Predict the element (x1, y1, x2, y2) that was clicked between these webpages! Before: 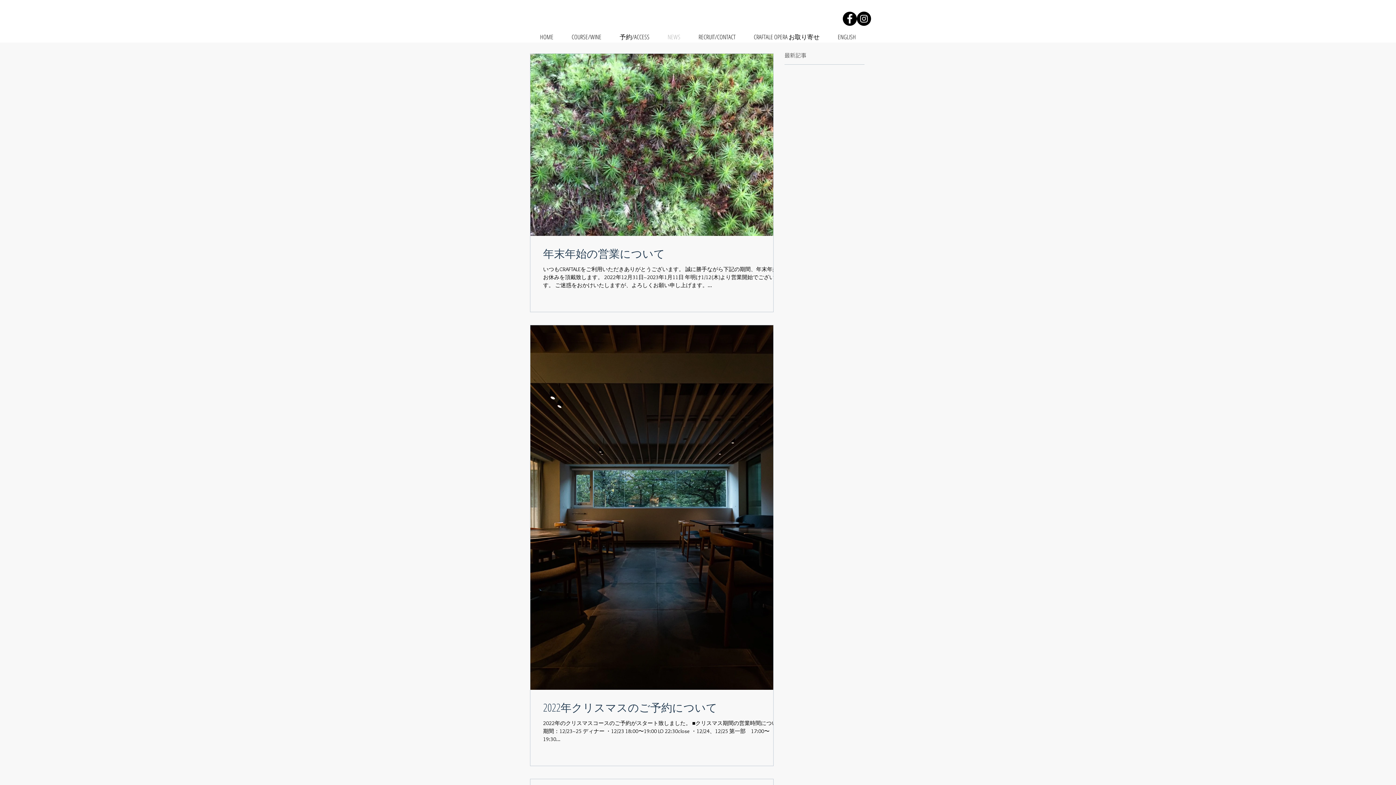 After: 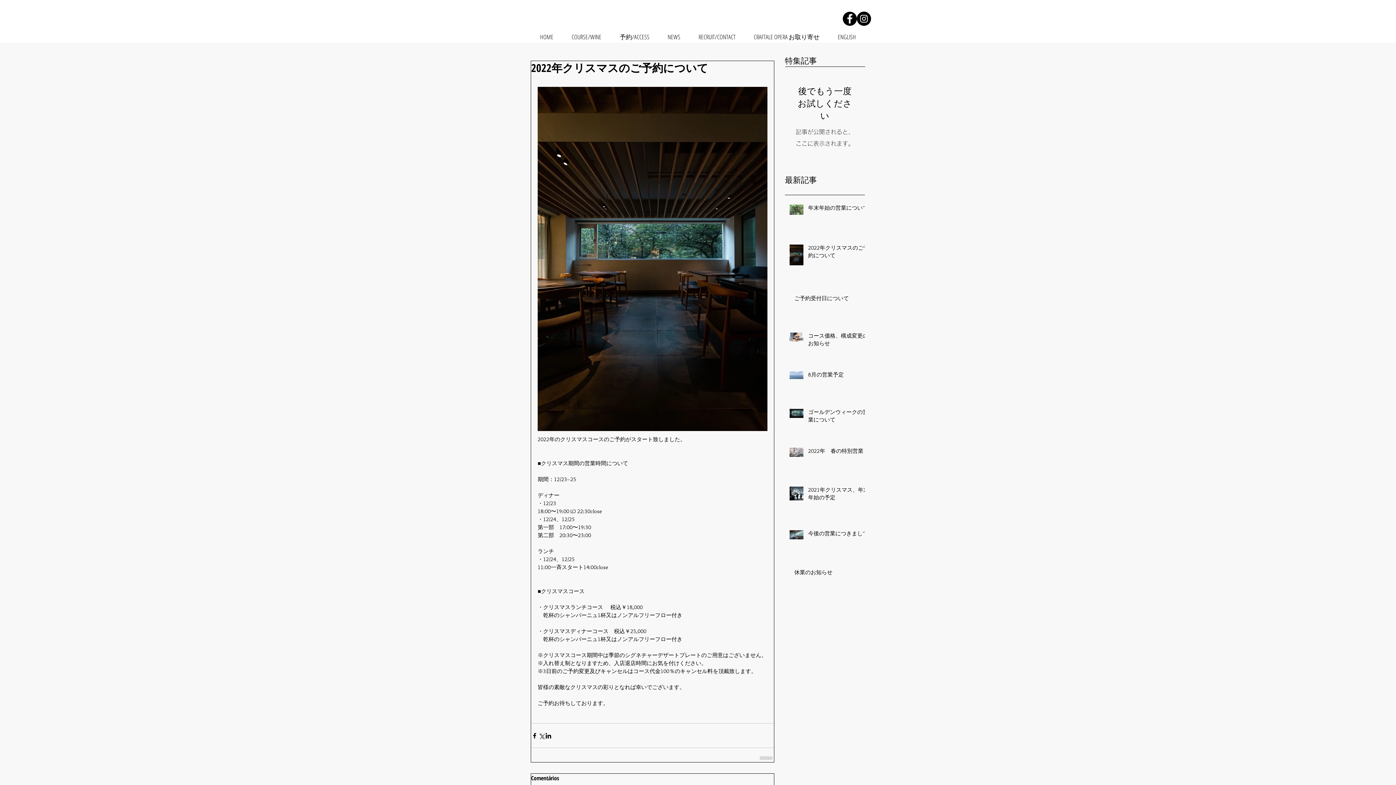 Action: bbox: (543, 700, 786, 715) label: 2022年クリスマスのご予約について